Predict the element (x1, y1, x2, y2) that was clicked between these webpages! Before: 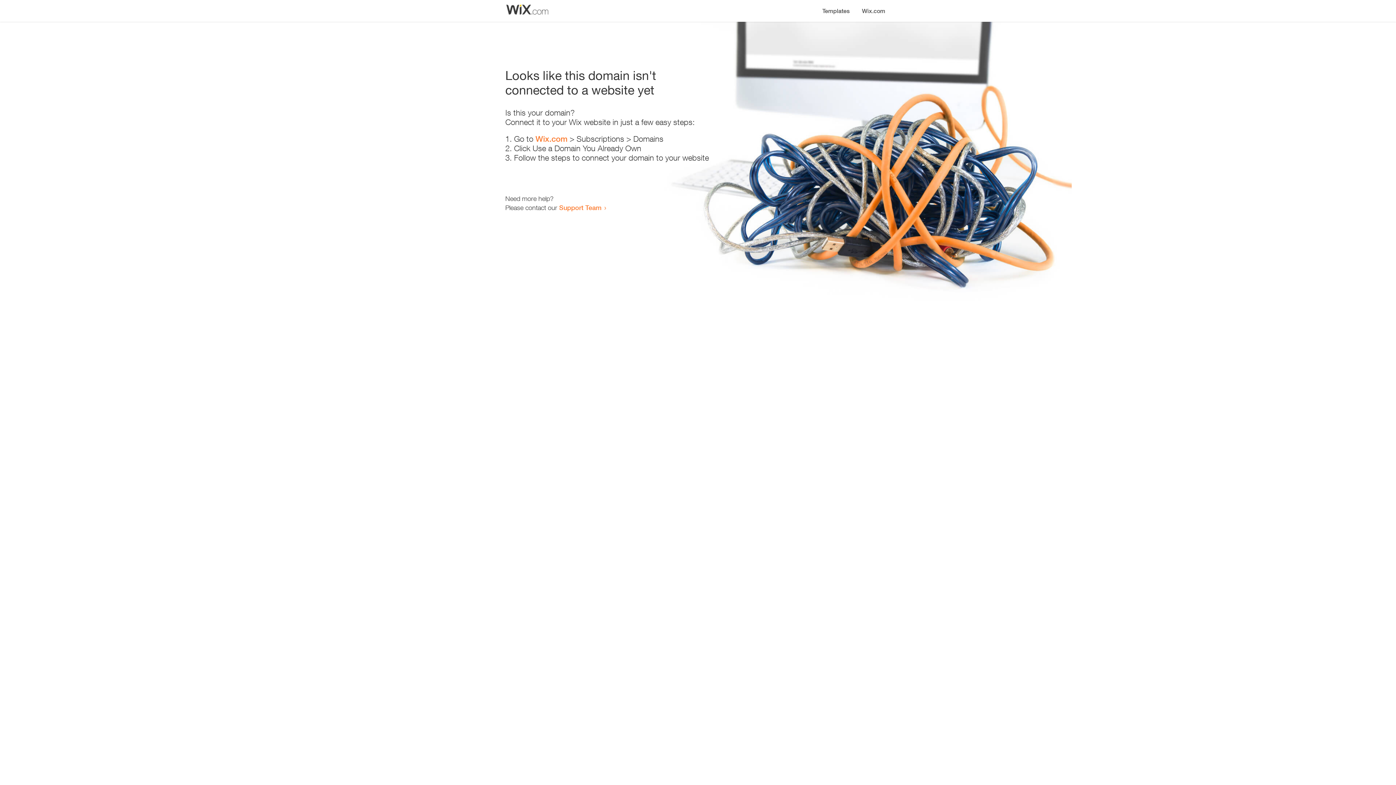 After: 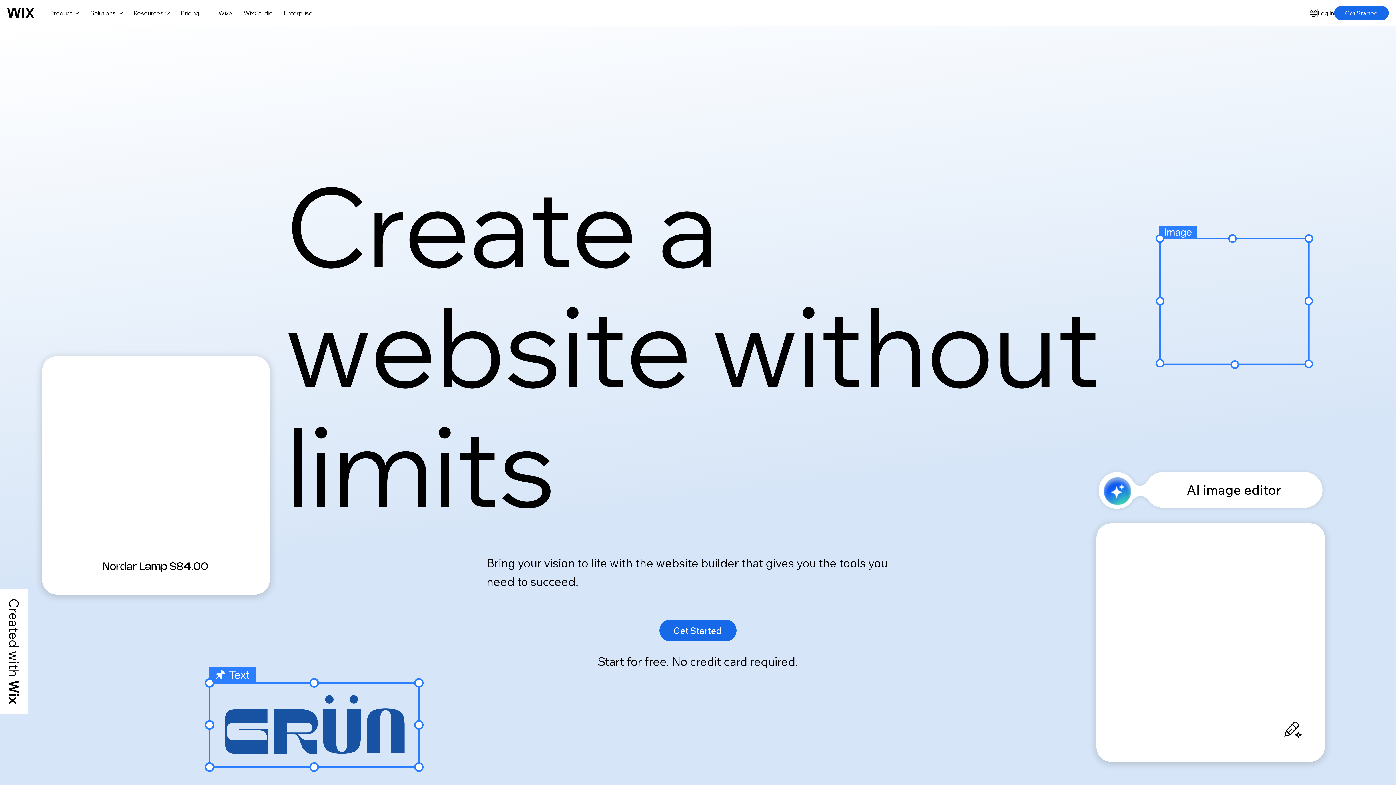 Action: bbox: (535, 134, 567, 143) label: Wix.com